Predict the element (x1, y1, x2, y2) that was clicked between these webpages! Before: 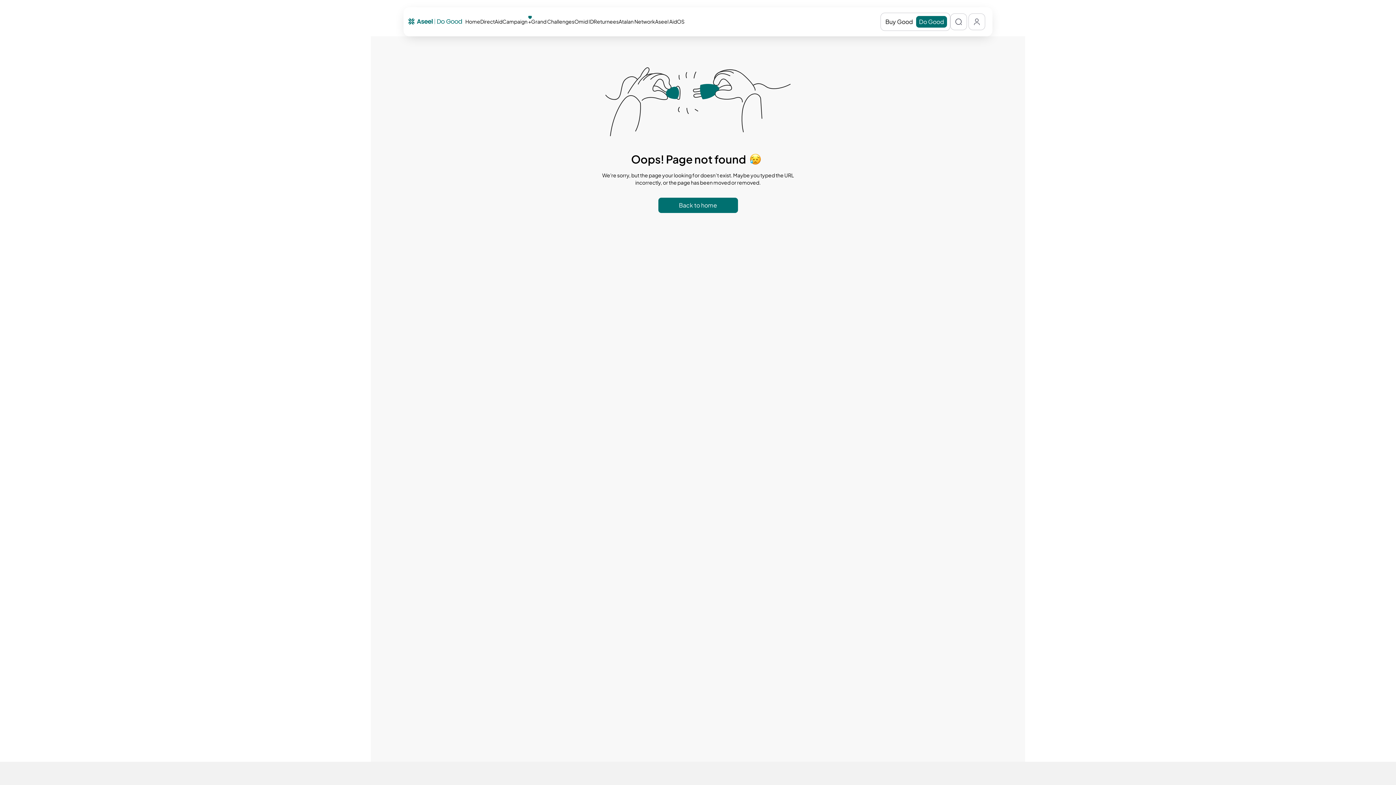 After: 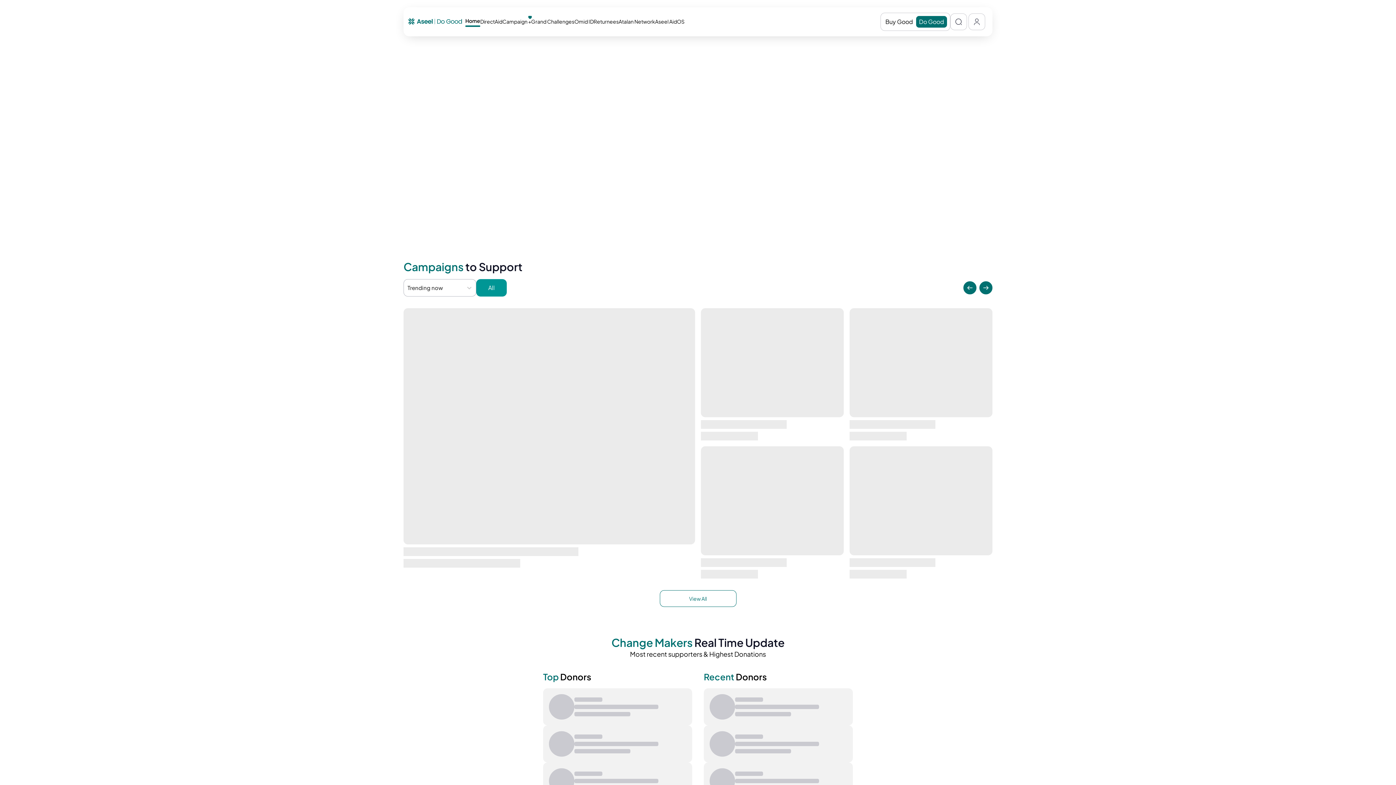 Action: label: Back to home bbox: (658, 197, 738, 213)